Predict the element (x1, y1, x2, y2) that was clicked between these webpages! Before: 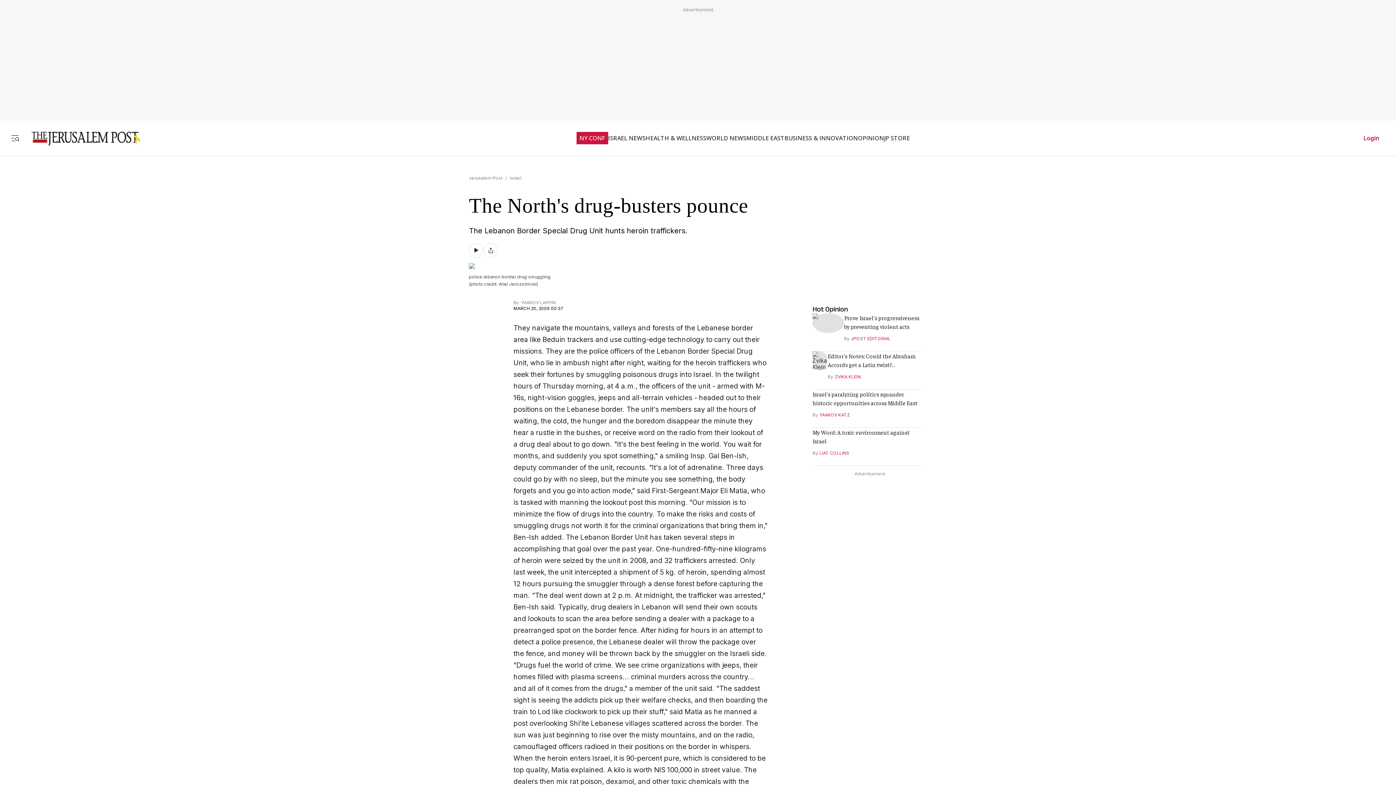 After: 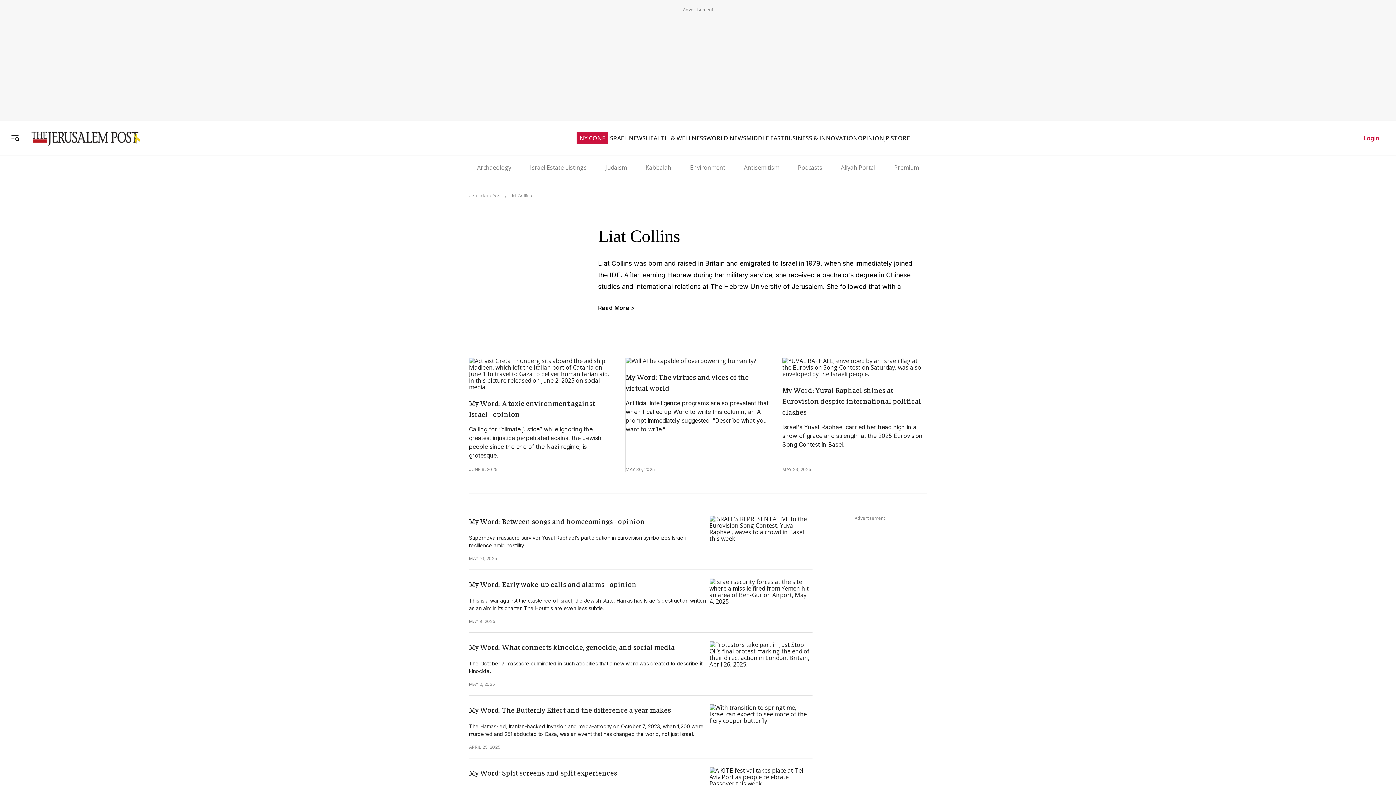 Action: bbox: (819, 450, 849, 455) label: LIAT COLLINS